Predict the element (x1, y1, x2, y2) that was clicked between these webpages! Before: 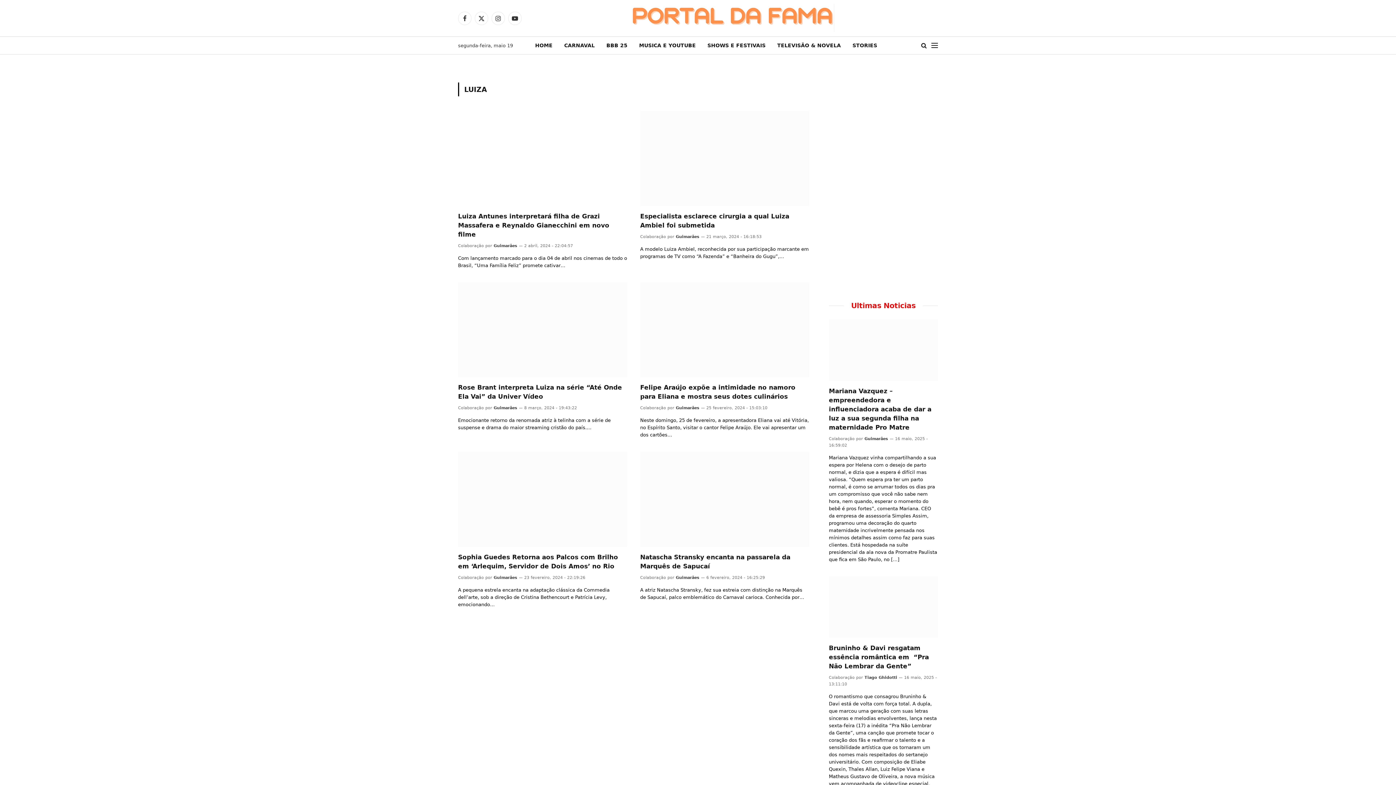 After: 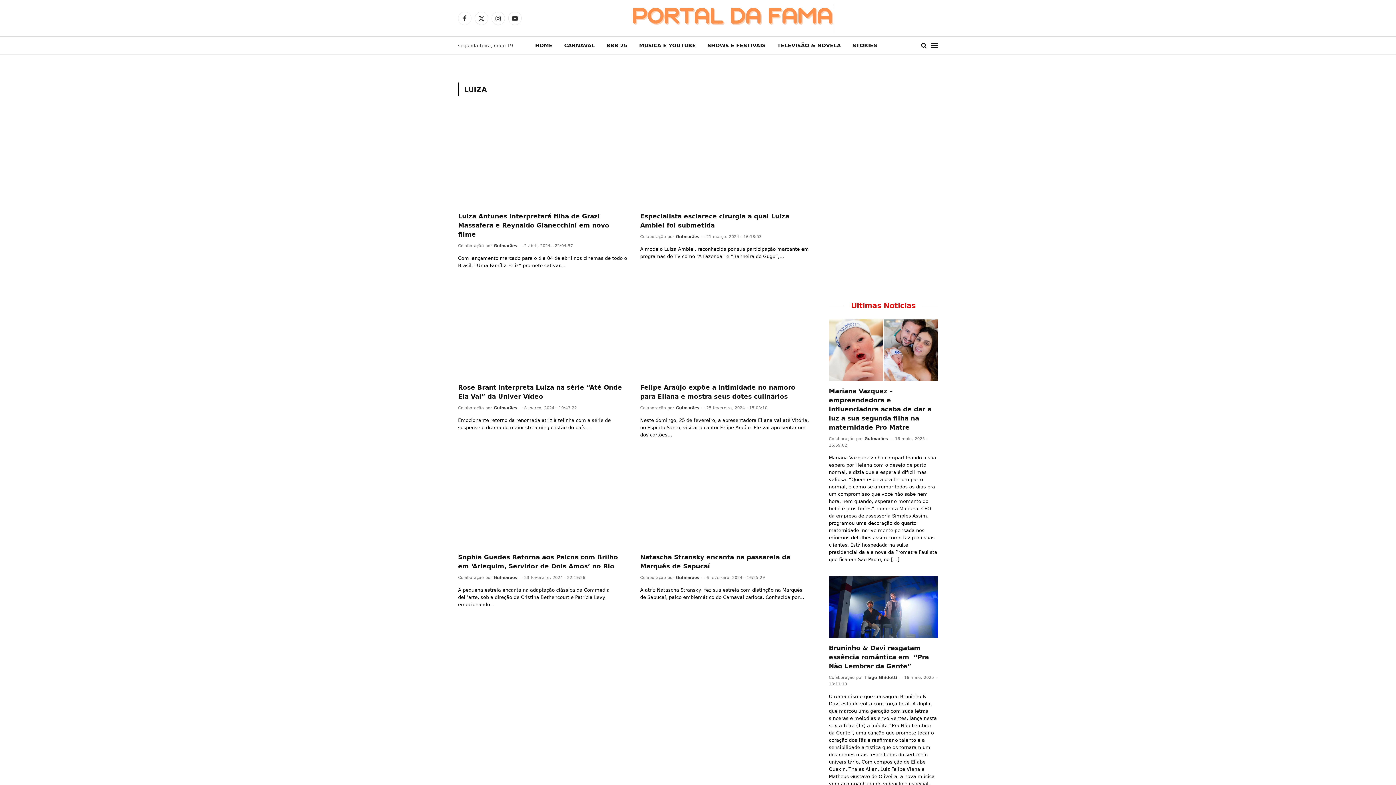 Action: bbox: (458, 11, 471, 24) label: فيسبوك